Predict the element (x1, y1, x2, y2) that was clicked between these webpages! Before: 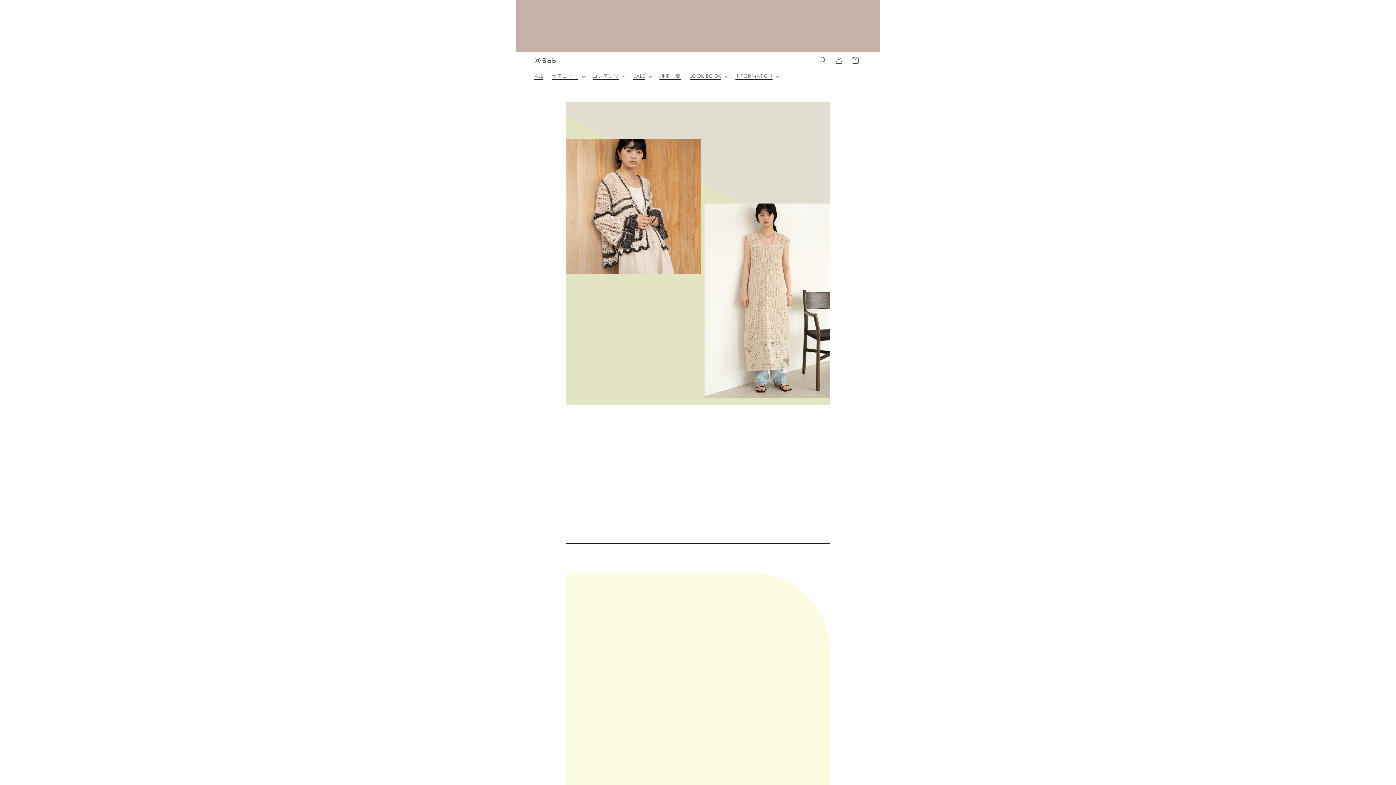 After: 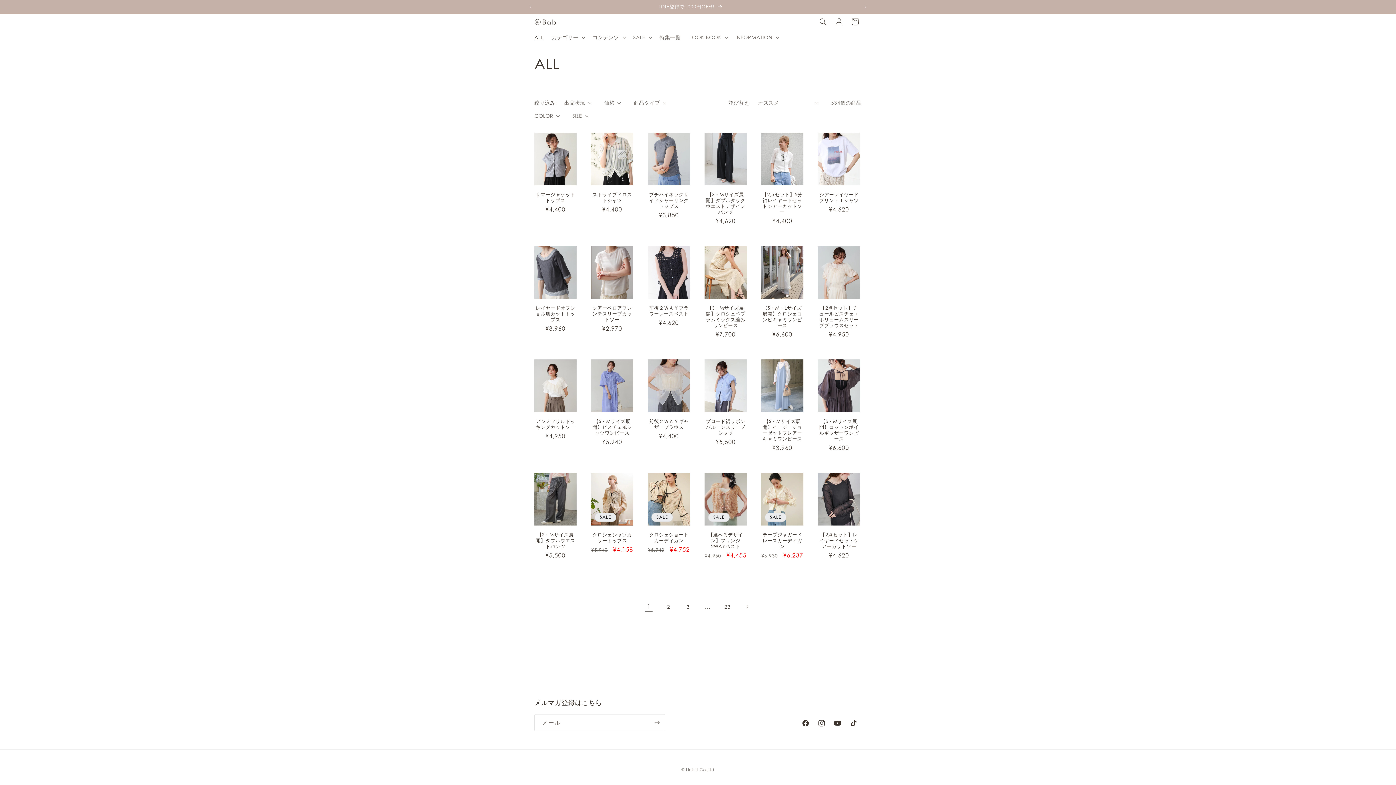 Action: bbox: (530, 40, 547, 56) label: ALL